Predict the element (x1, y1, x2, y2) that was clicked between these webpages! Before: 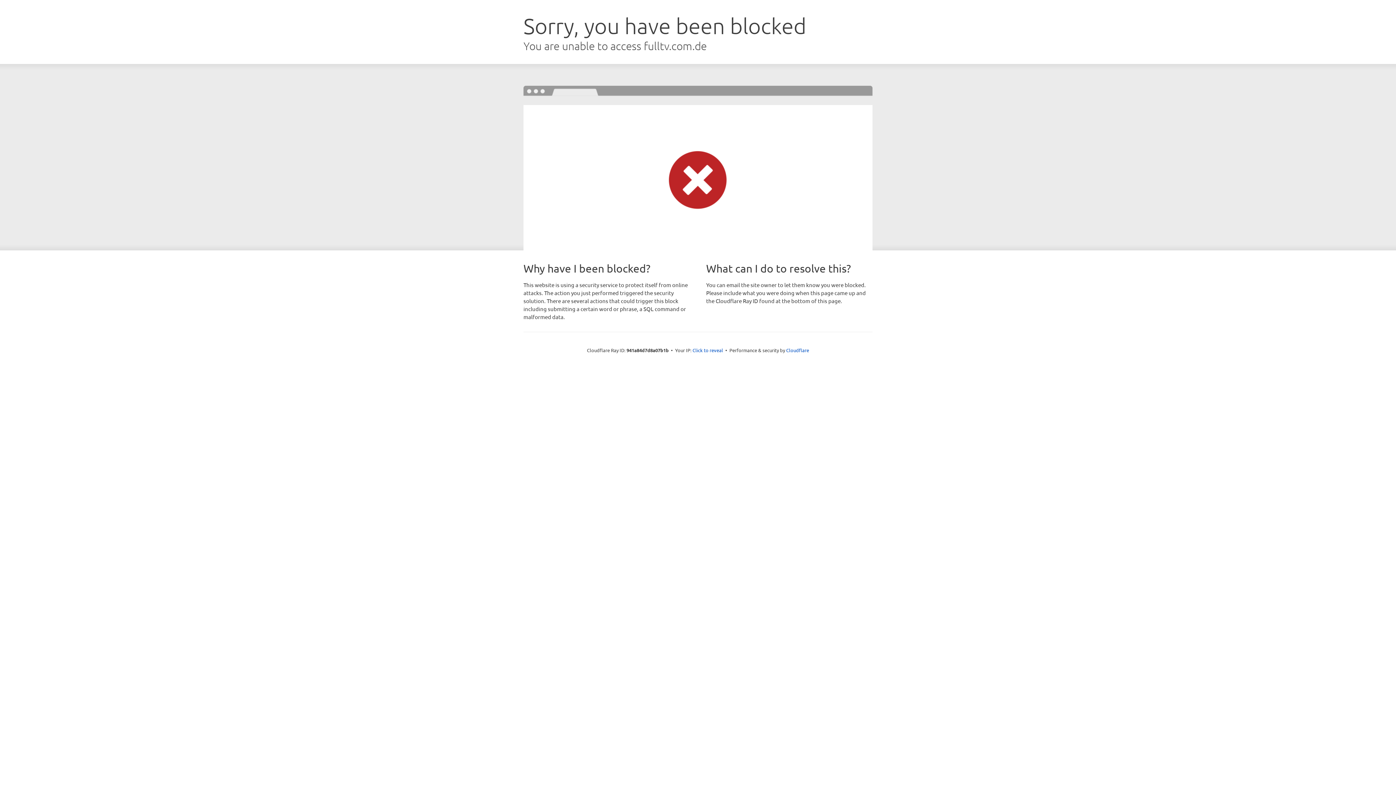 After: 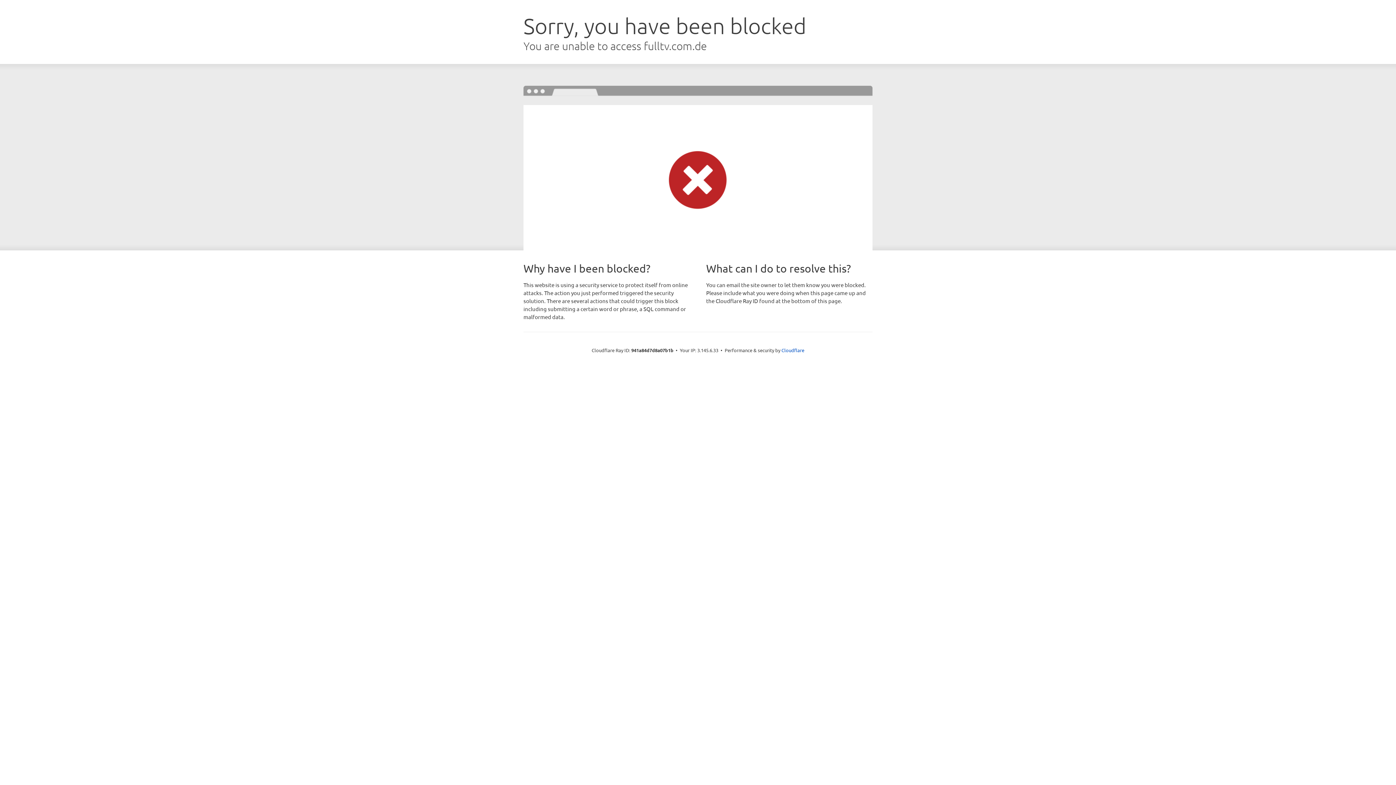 Action: label: Click to reveal bbox: (692, 346, 723, 353)